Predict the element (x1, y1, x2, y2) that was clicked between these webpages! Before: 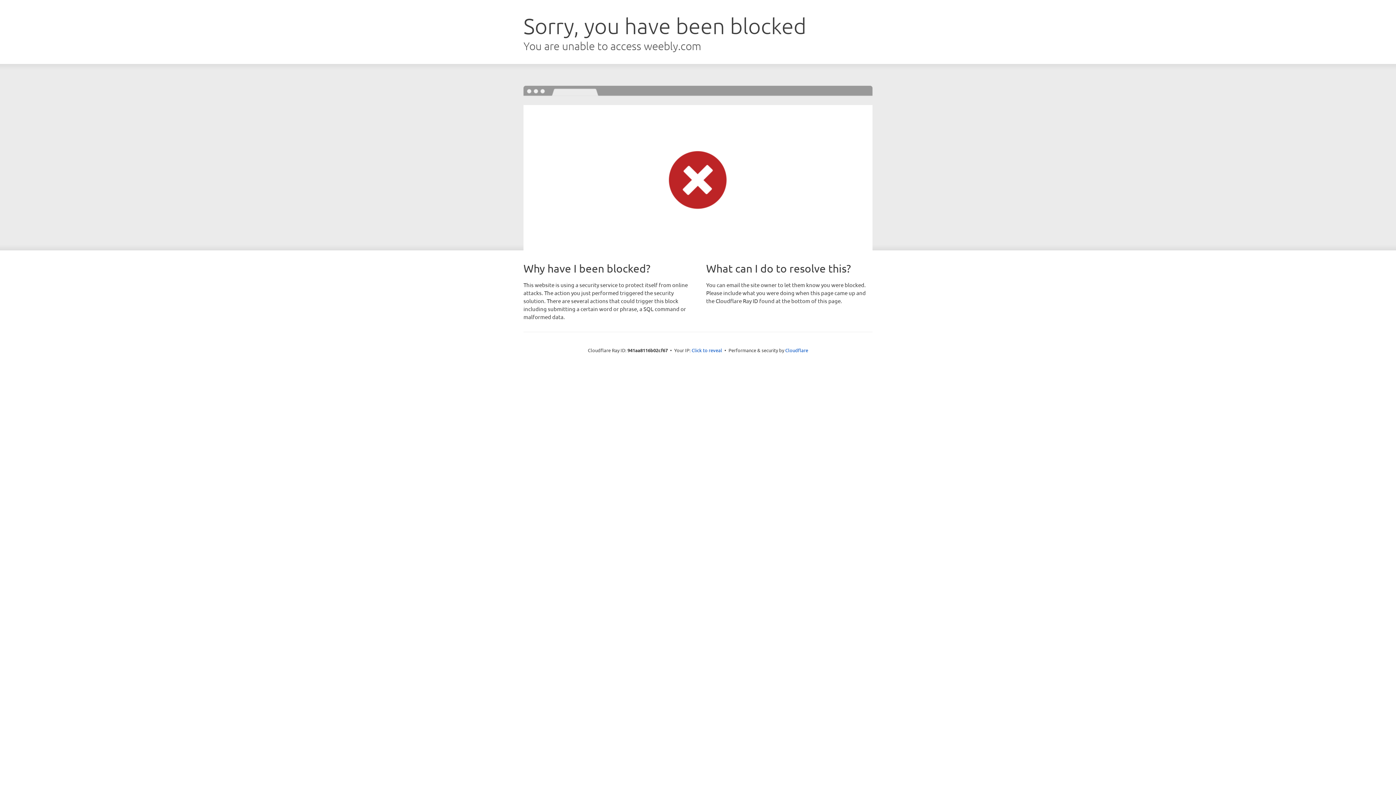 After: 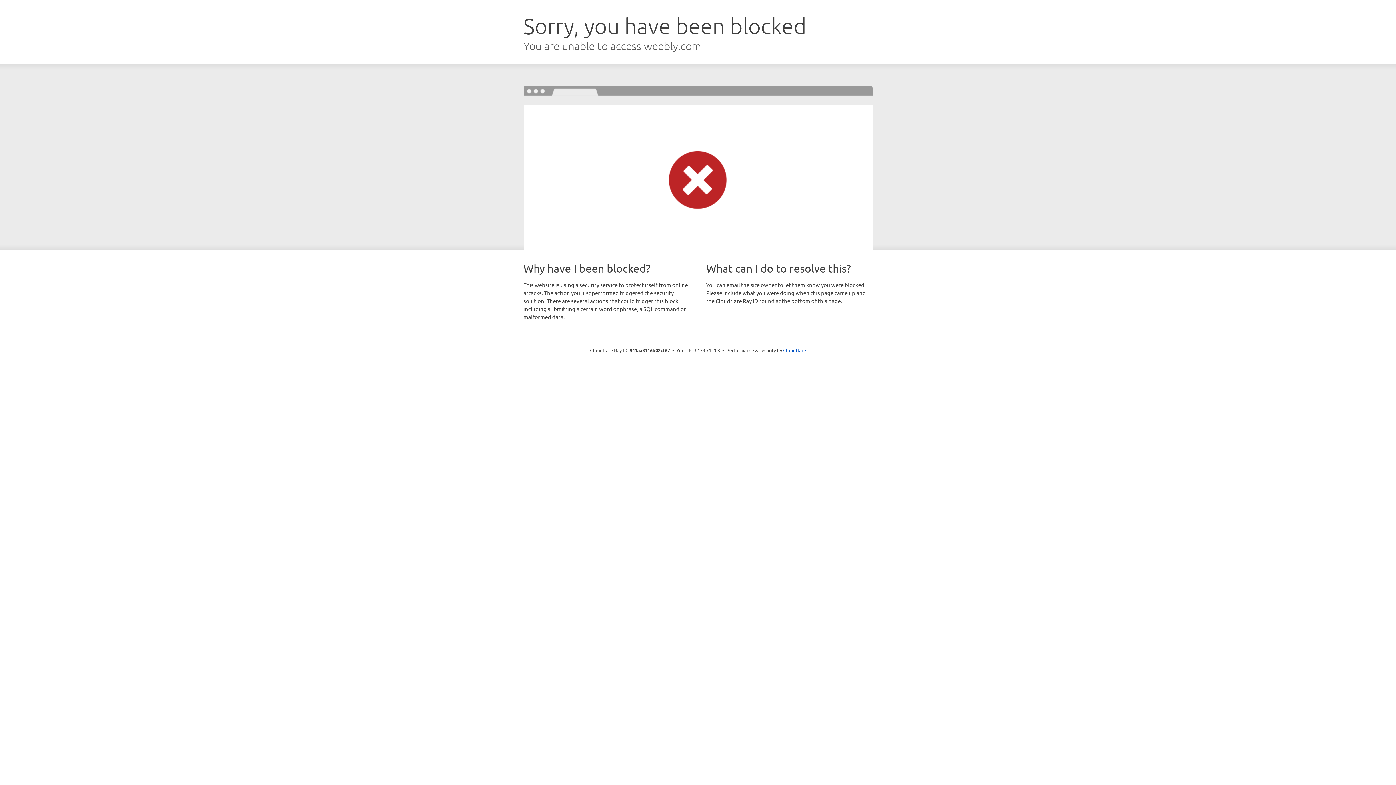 Action: label: Click to reveal bbox: (691, 346, 722, 353)